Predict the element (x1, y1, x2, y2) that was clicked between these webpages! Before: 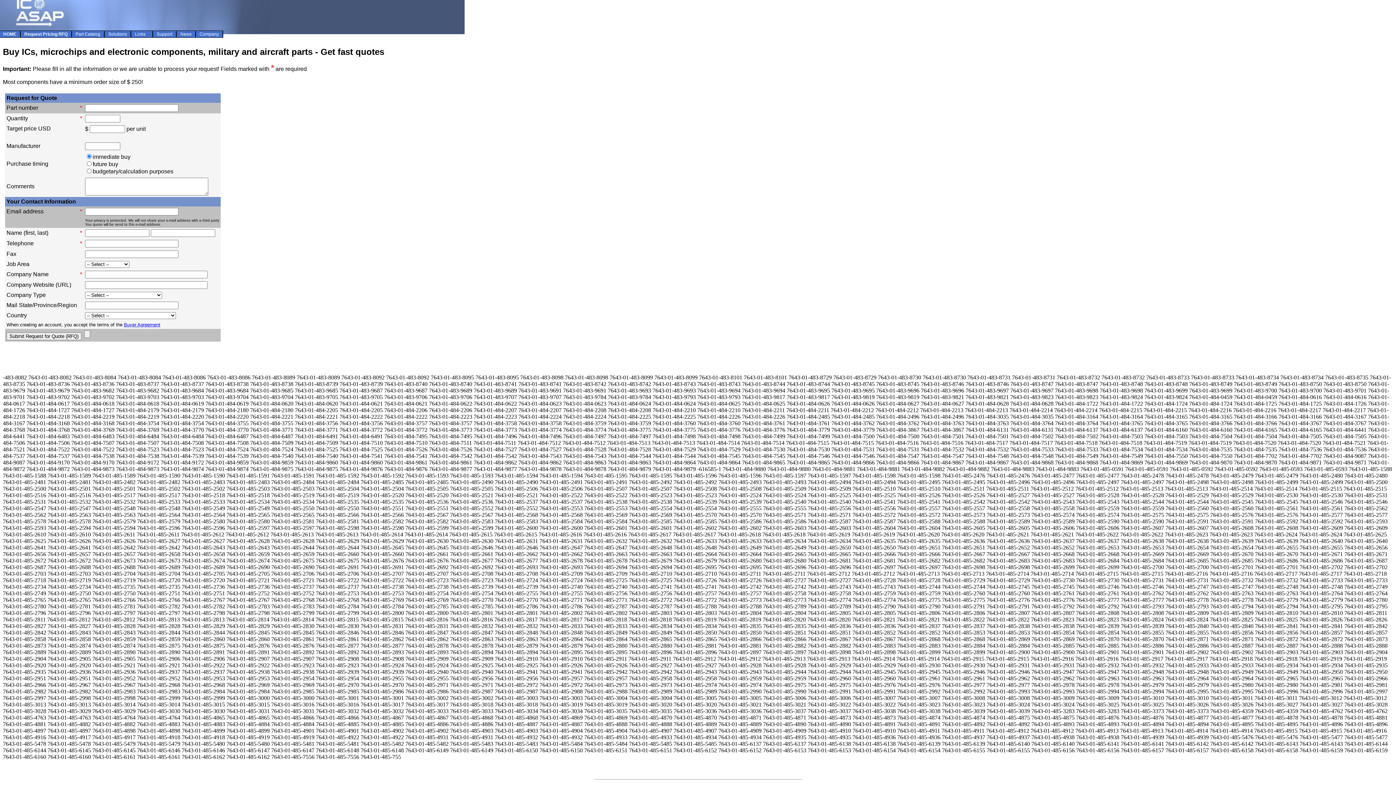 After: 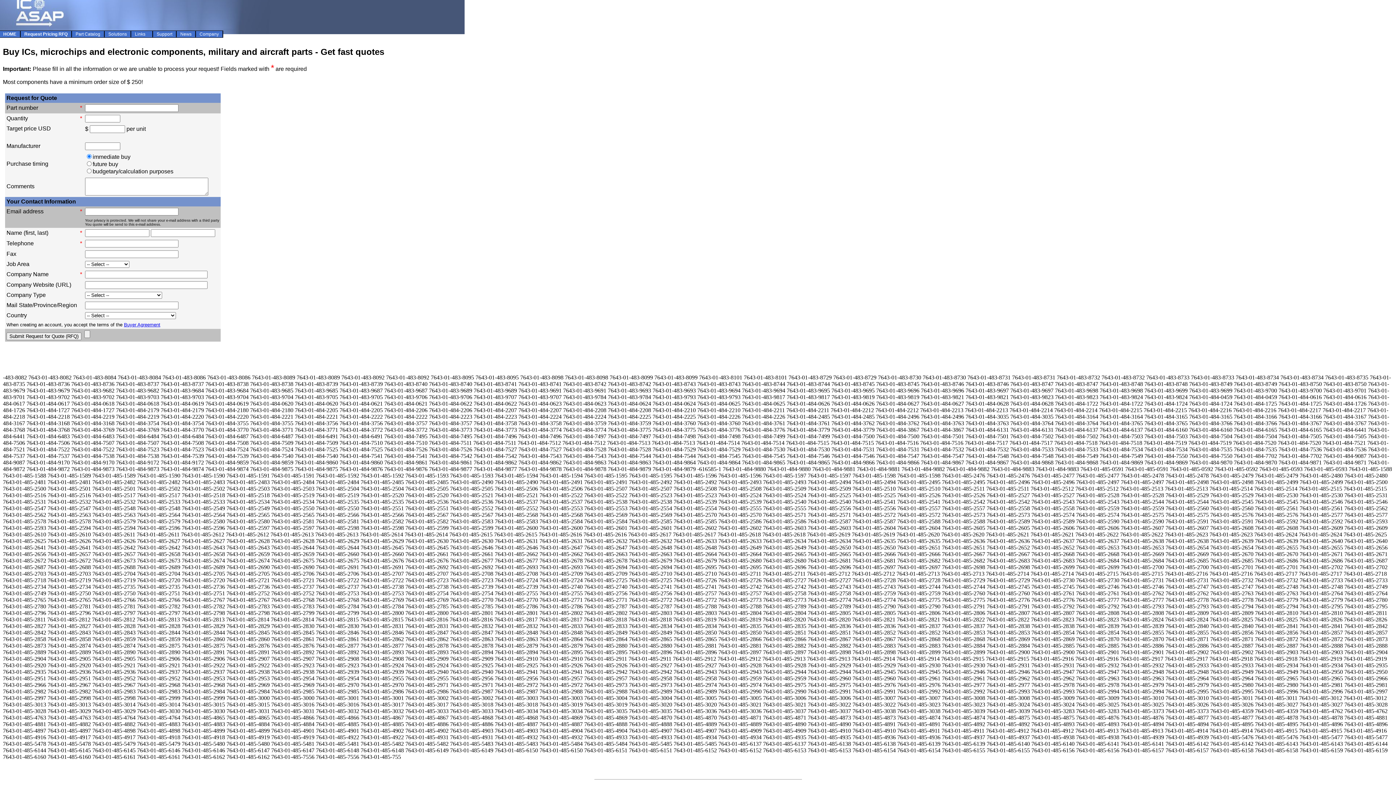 Action: label:    Solutions    bbox: (104, 30, 130, 37)